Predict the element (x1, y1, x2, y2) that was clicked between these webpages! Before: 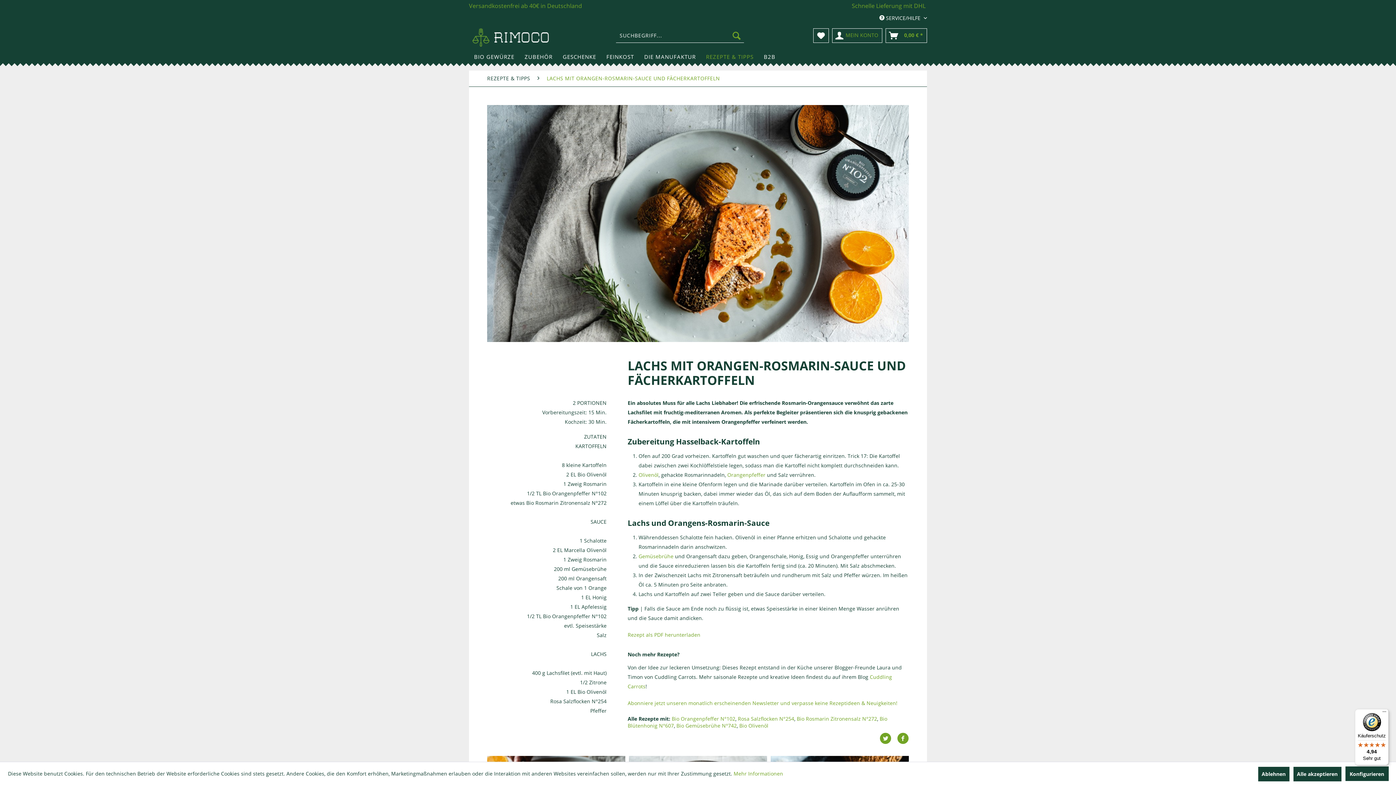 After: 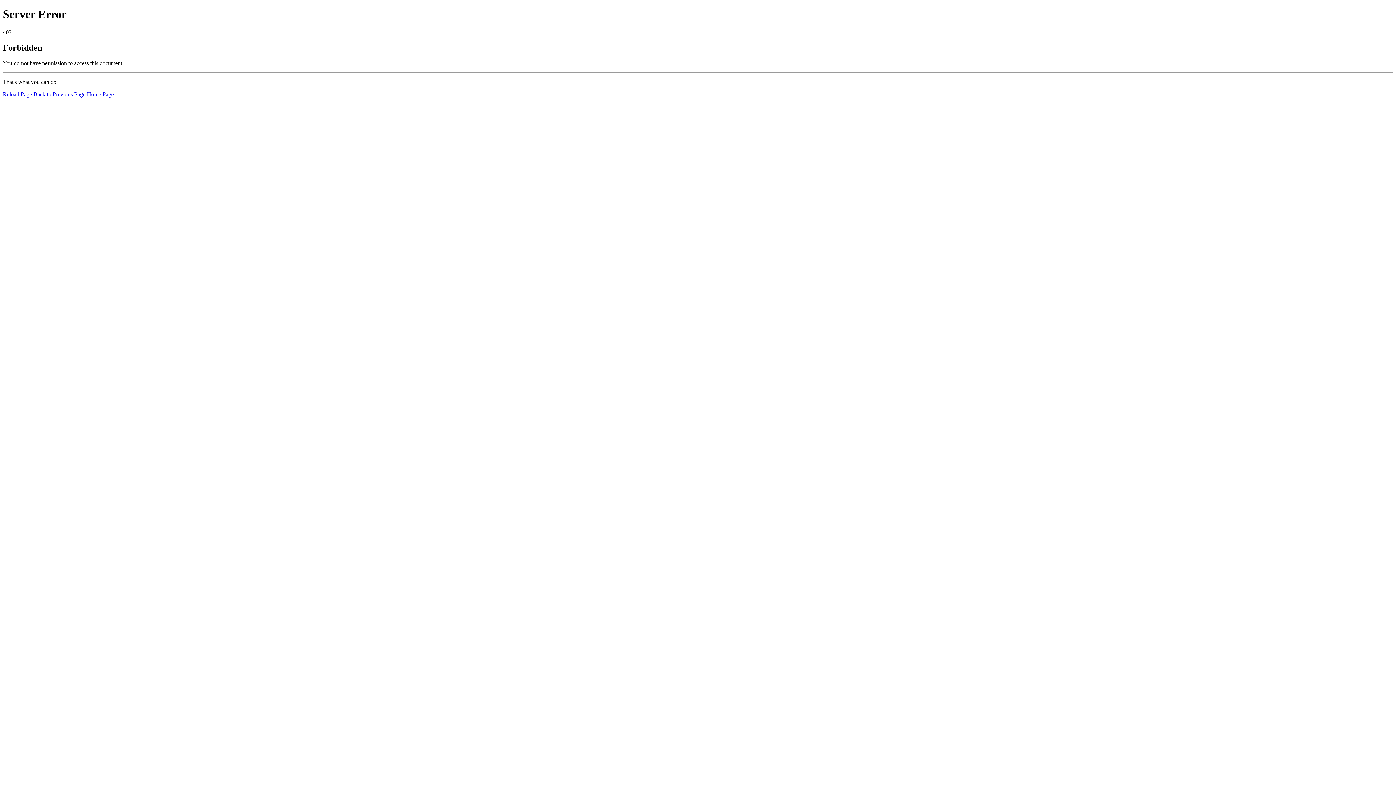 Action: bbox: (738, 715, 794, 722) label: Rosa Salzflocken N°254